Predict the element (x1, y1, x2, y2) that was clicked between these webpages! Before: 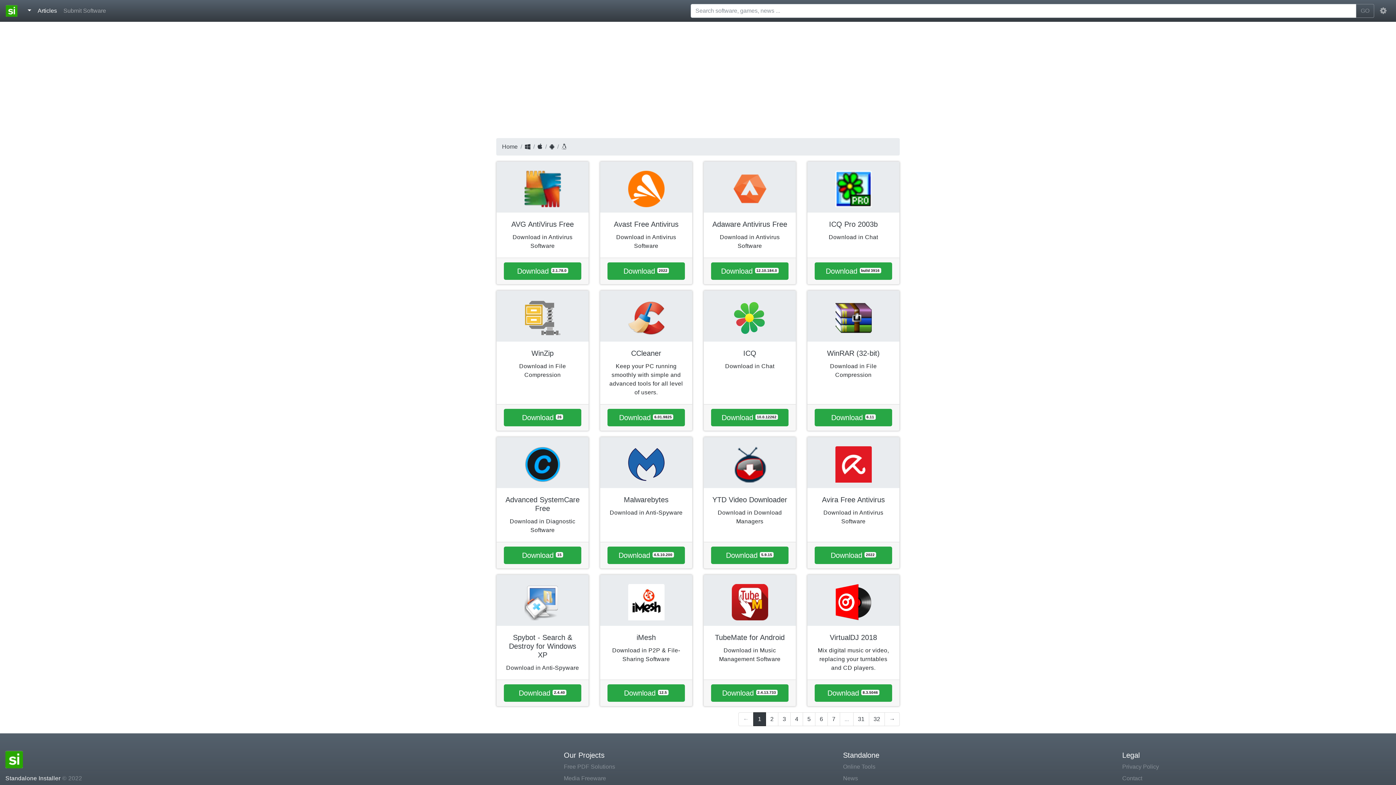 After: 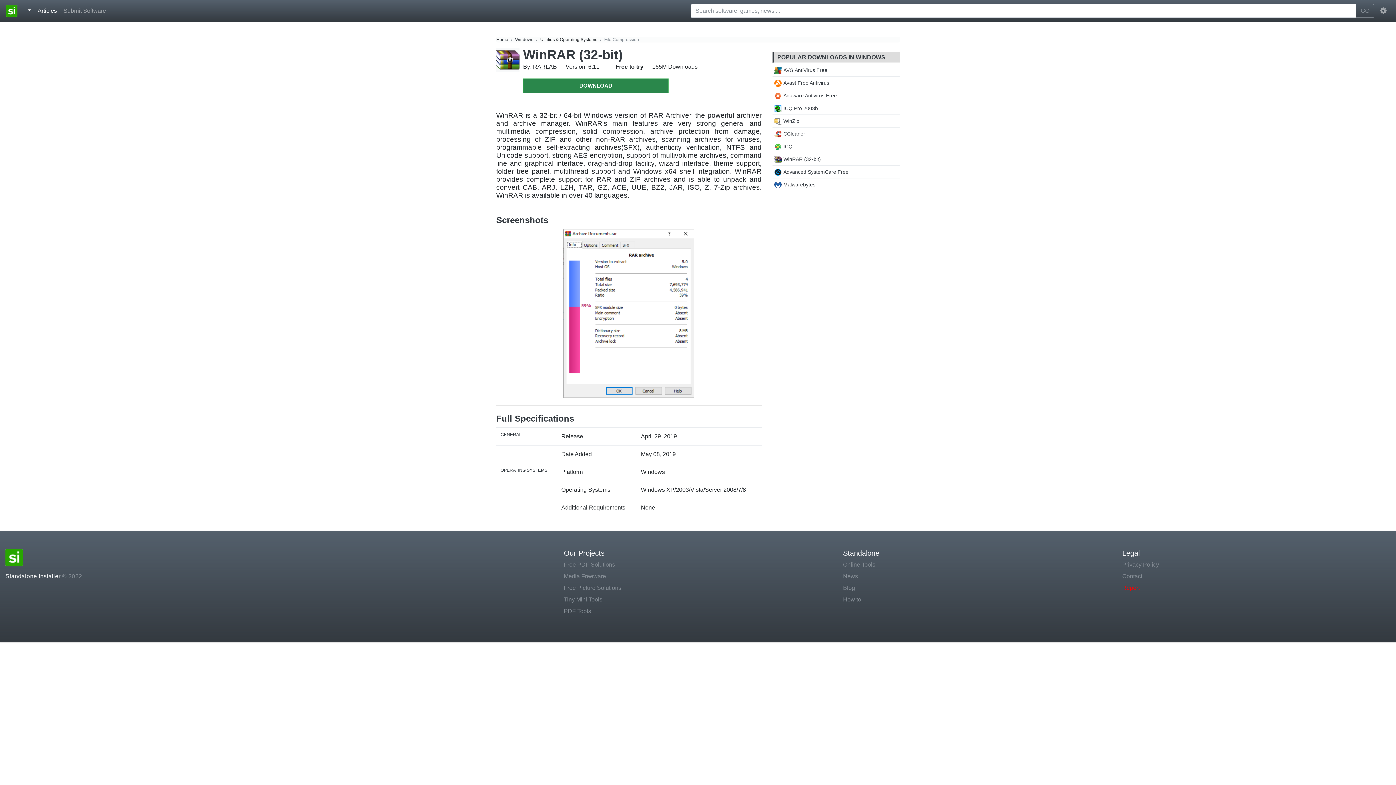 Action: bbox: (807, 290, 899, 341)